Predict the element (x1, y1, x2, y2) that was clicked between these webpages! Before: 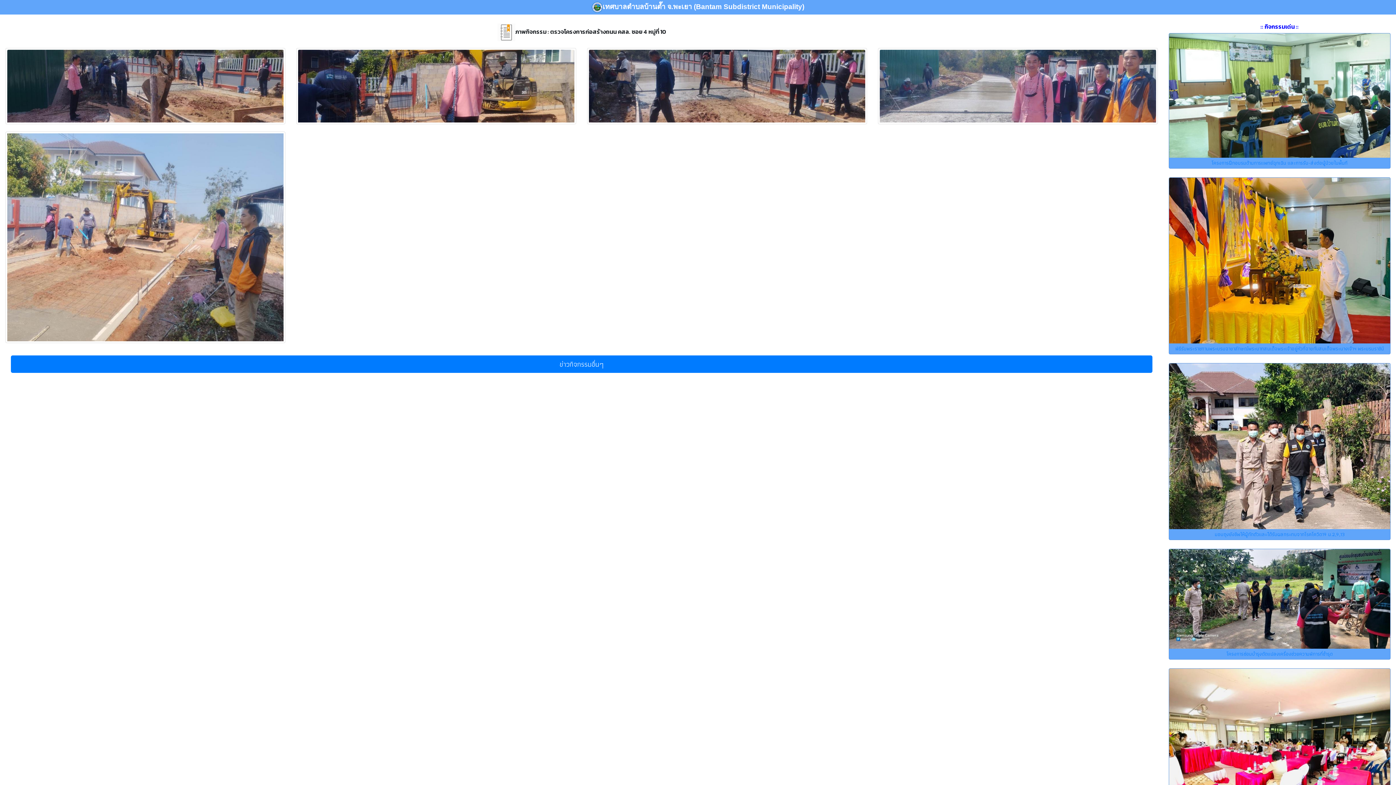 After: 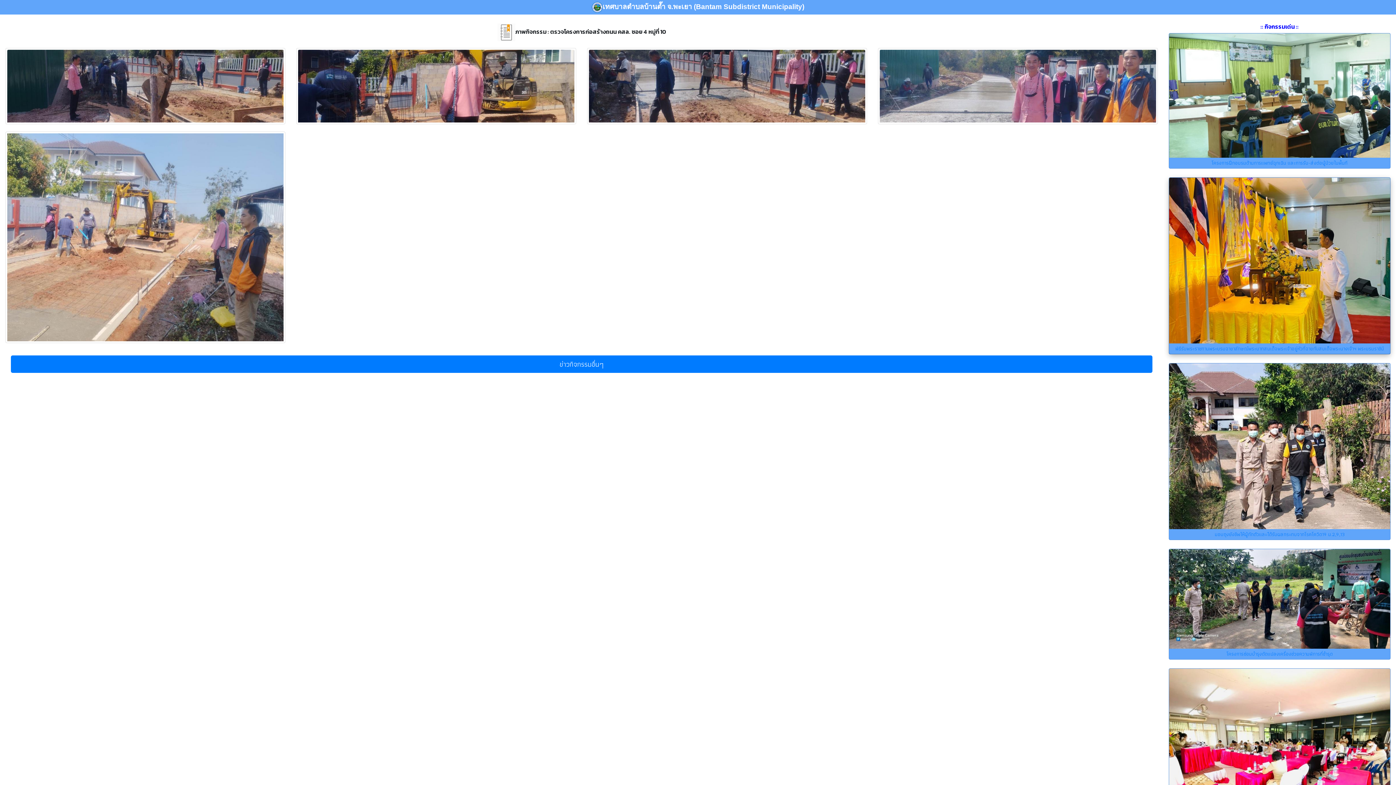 Action: bbox: (1169, 177, 1390, 343)